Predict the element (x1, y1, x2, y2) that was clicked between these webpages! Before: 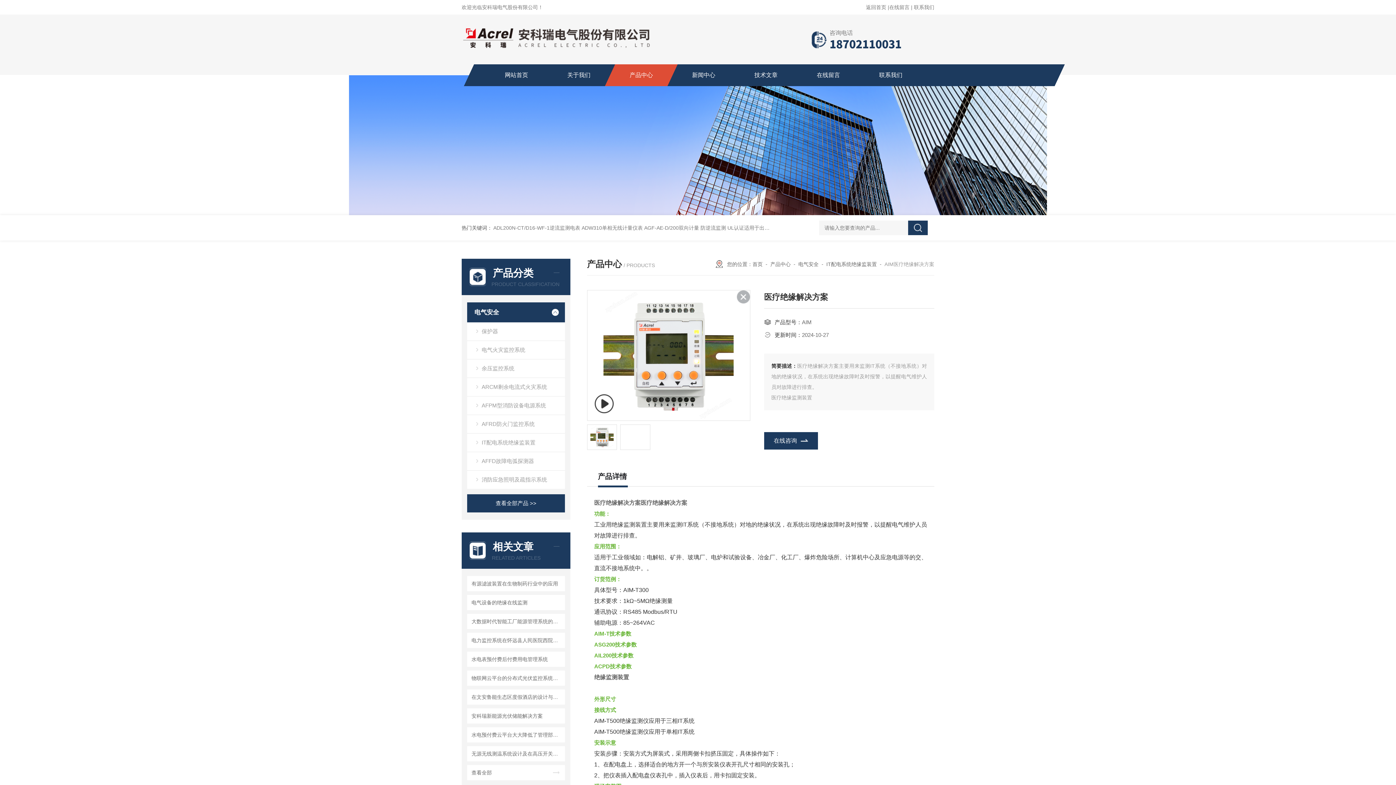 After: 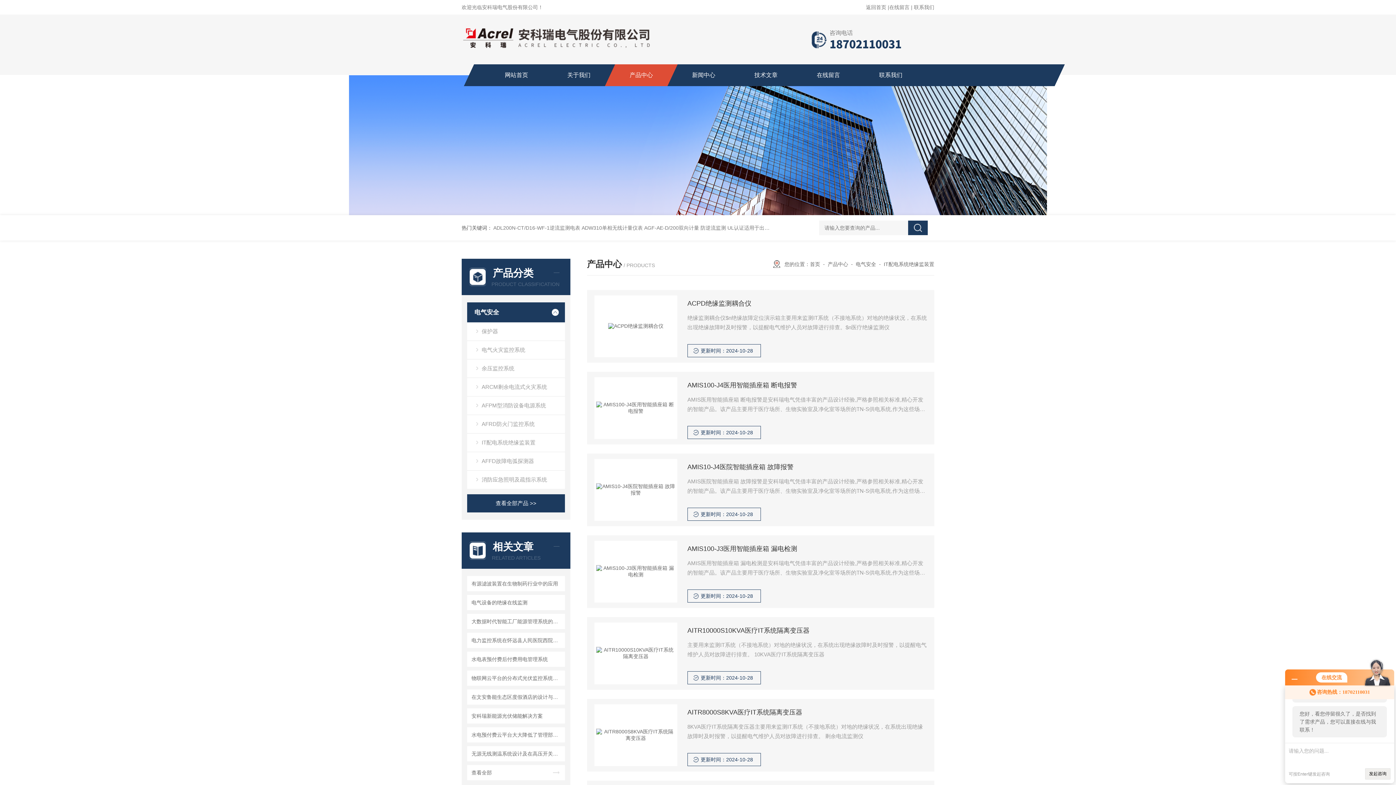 Action: bbox: (467, 433, 565, 452) label: IT配电系统绝缘监装置